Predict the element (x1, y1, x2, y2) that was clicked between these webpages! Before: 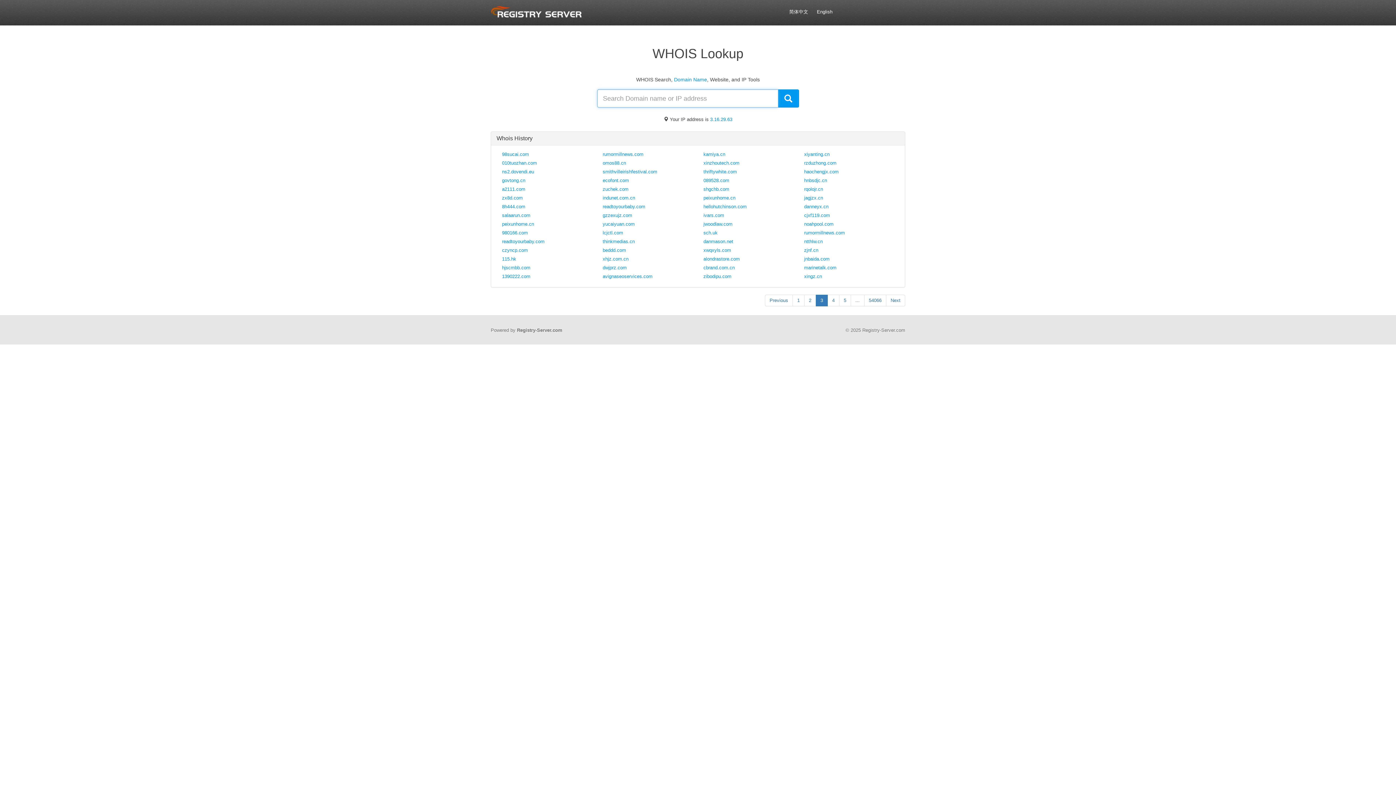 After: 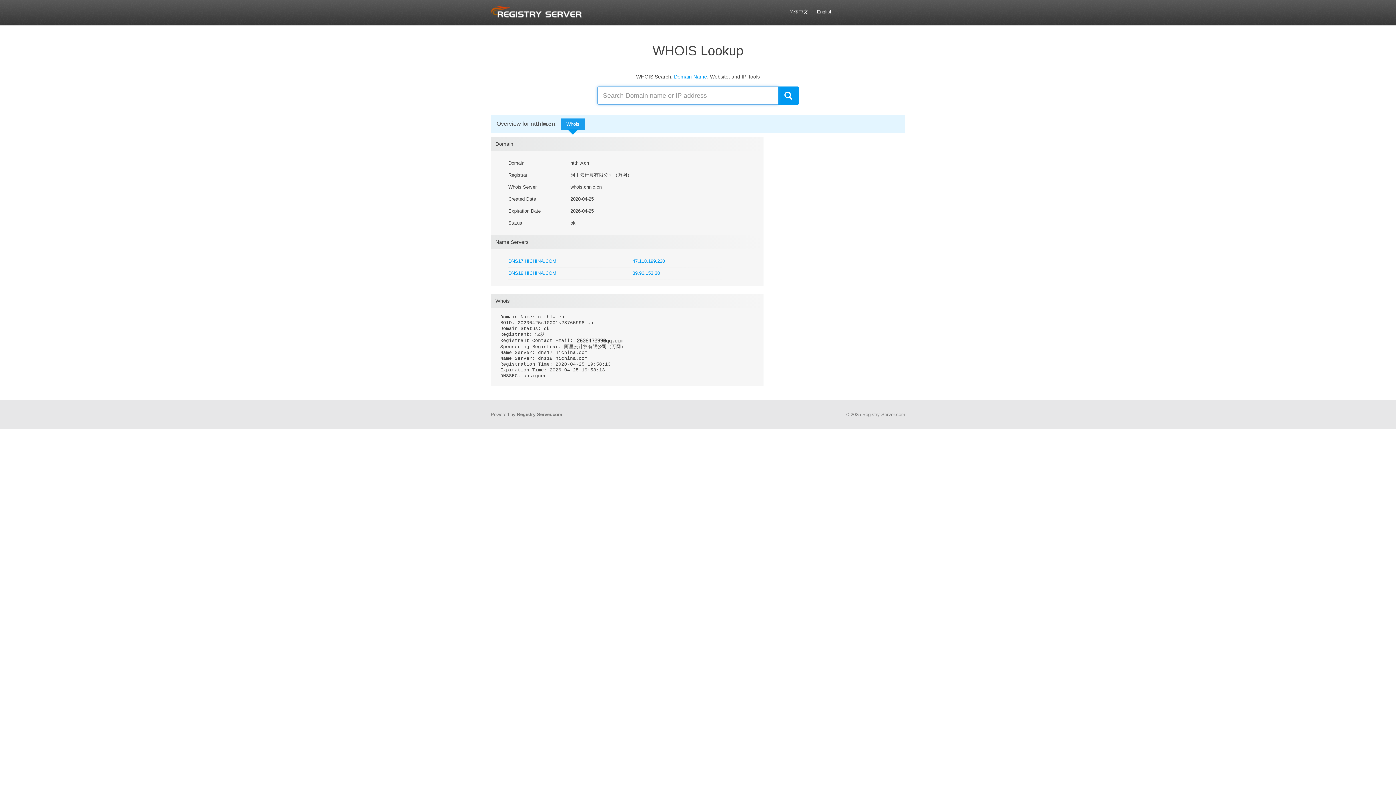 Action: label: ntthlw.cn bbox: (804, 238, 822, 244)